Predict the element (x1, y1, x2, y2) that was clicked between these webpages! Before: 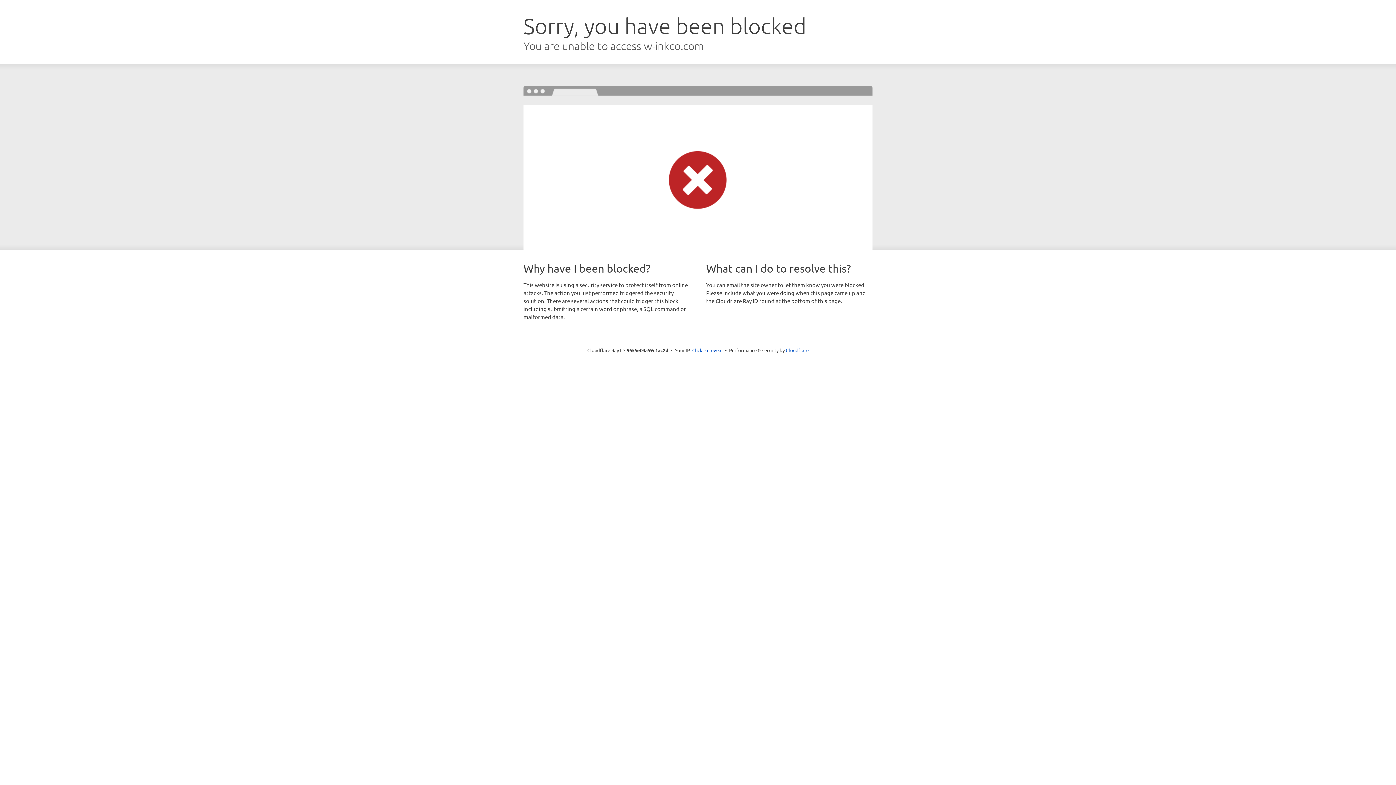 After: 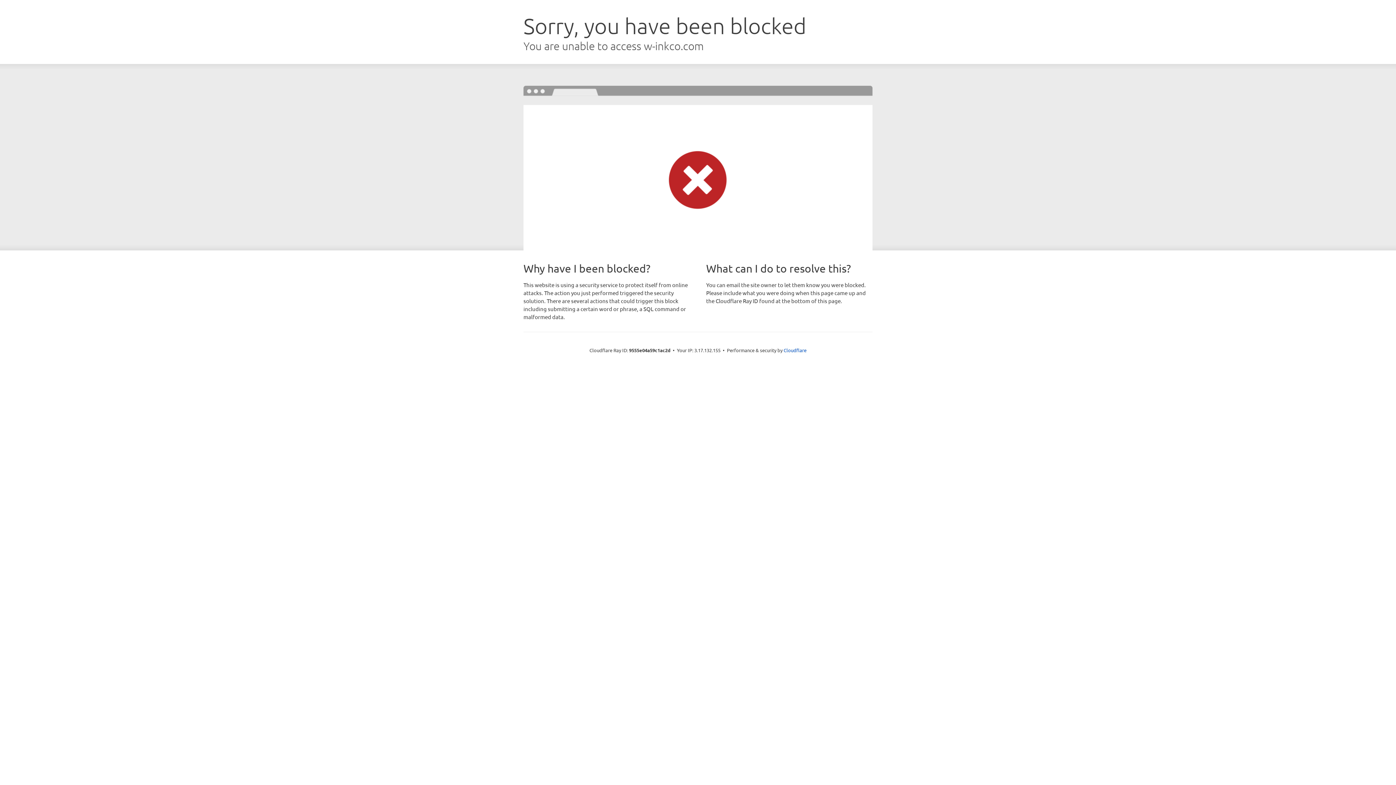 Action: label: Click to reveal bbox: (692, 346, 722, 353)